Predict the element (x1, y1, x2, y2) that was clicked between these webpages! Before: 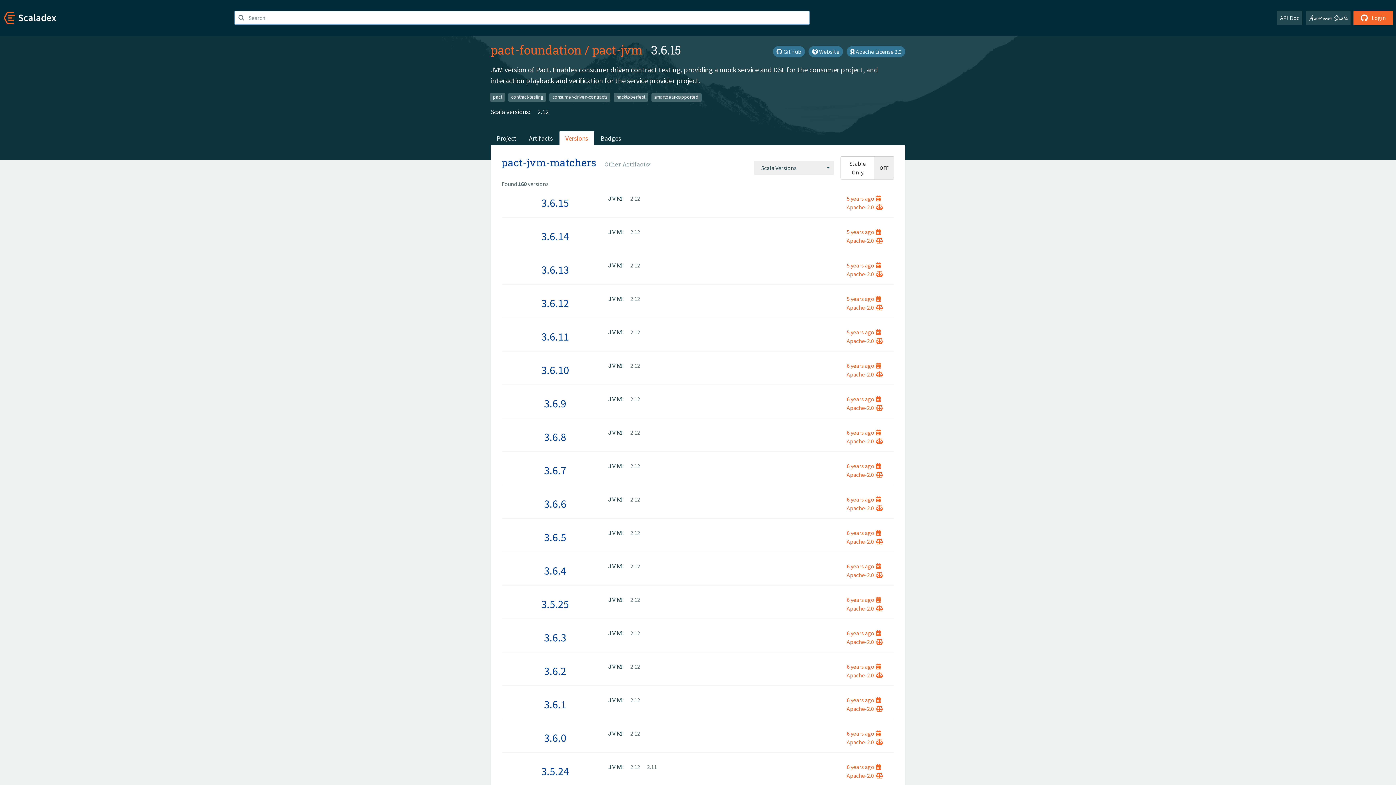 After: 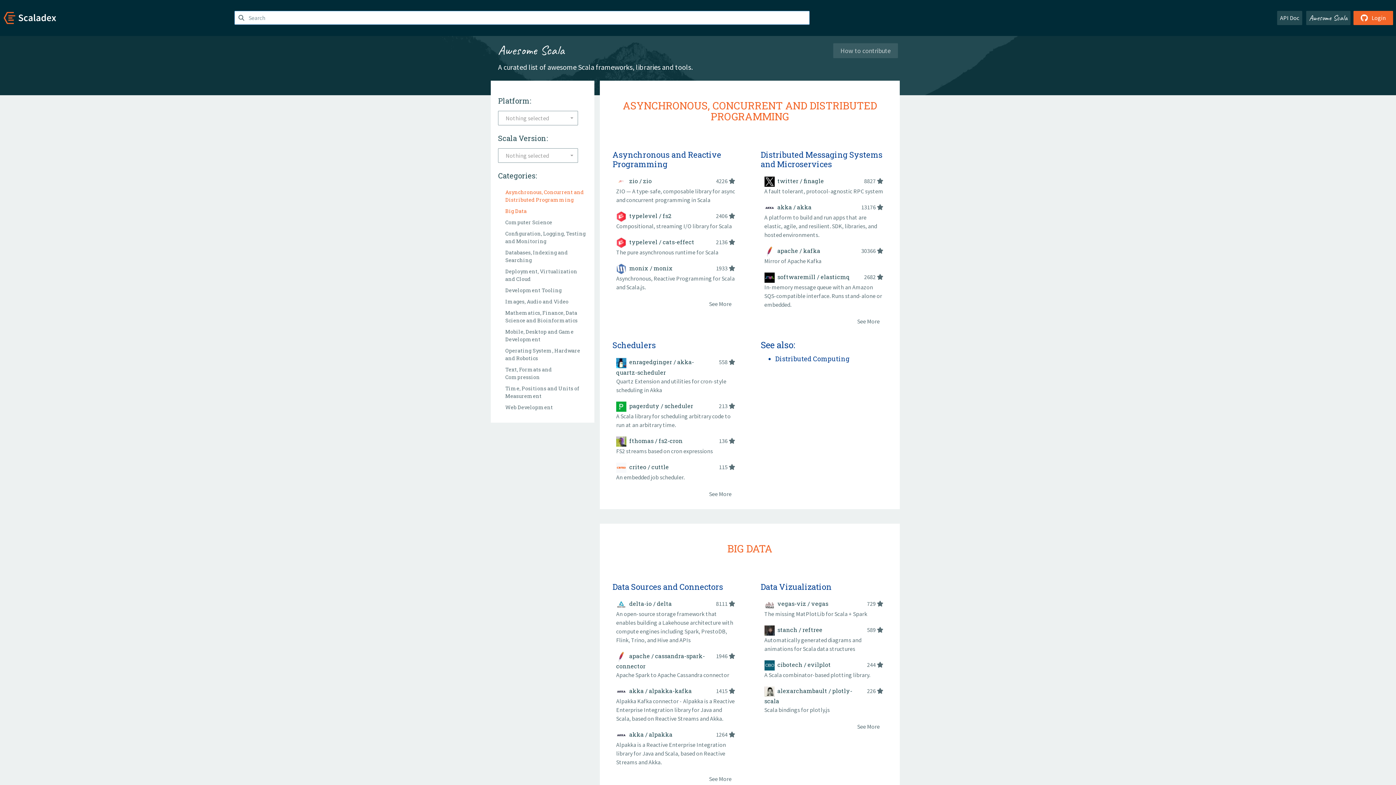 Action: label: Awesome Scala bbox: (1306, 10, 1350, 25)